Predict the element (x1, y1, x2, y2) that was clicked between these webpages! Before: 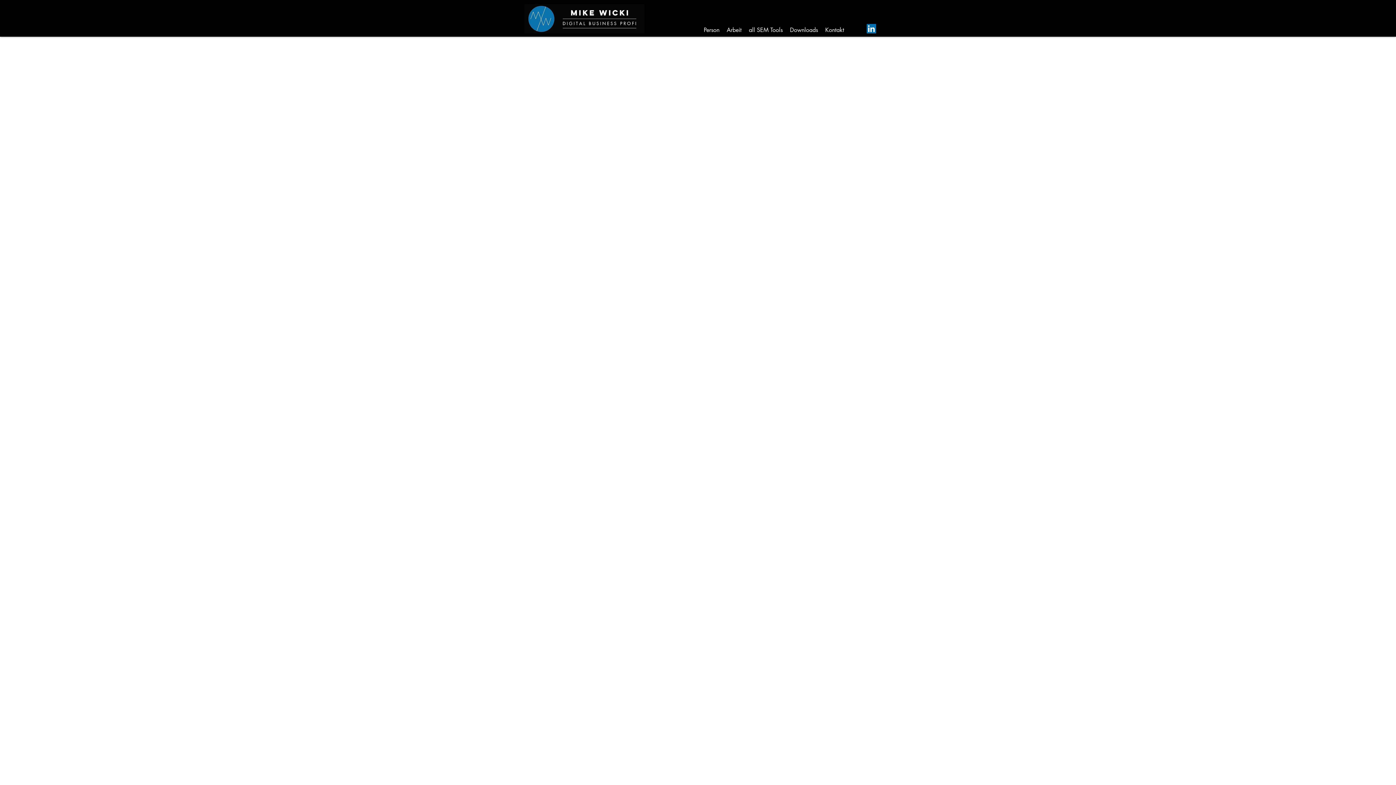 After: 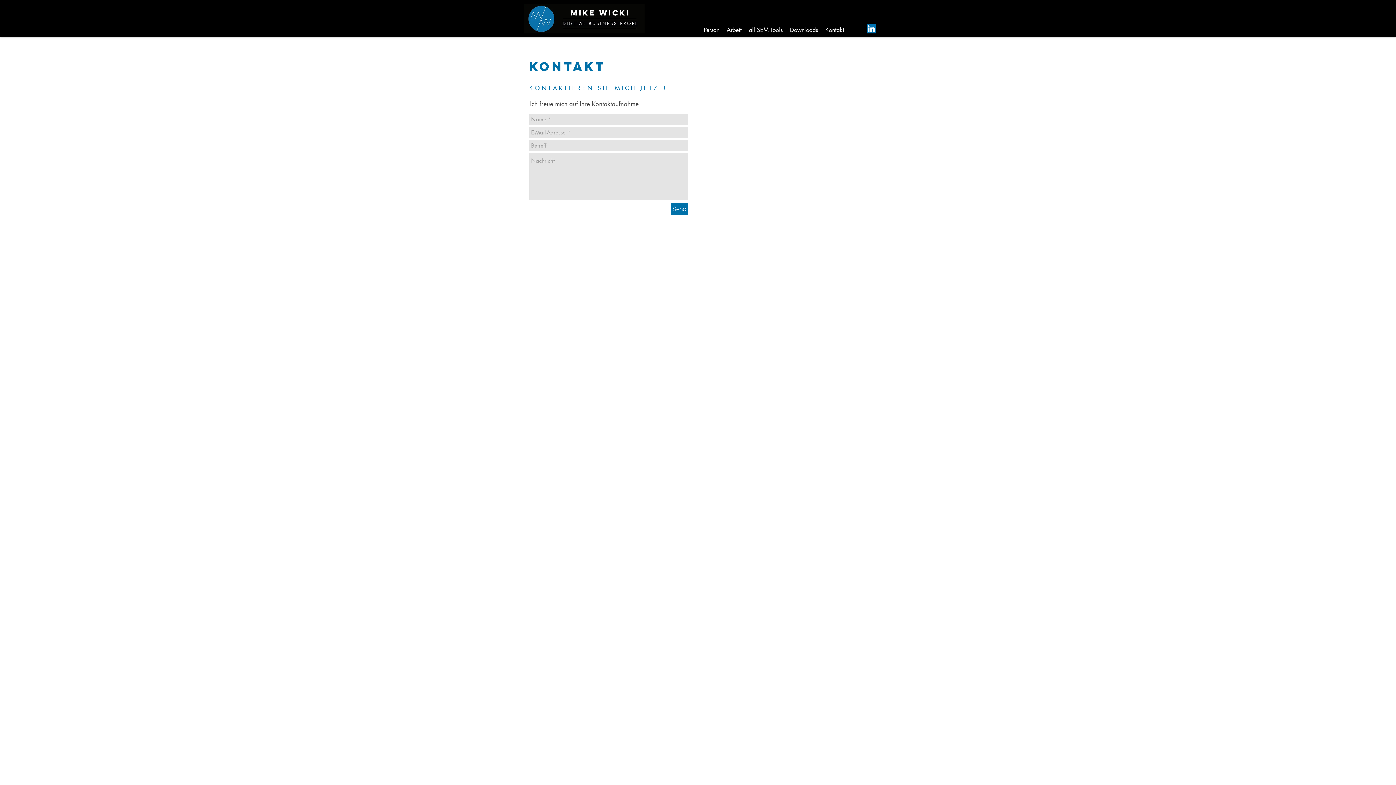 Action: bbox: (821, 26, 848, 34) label: Kontakt